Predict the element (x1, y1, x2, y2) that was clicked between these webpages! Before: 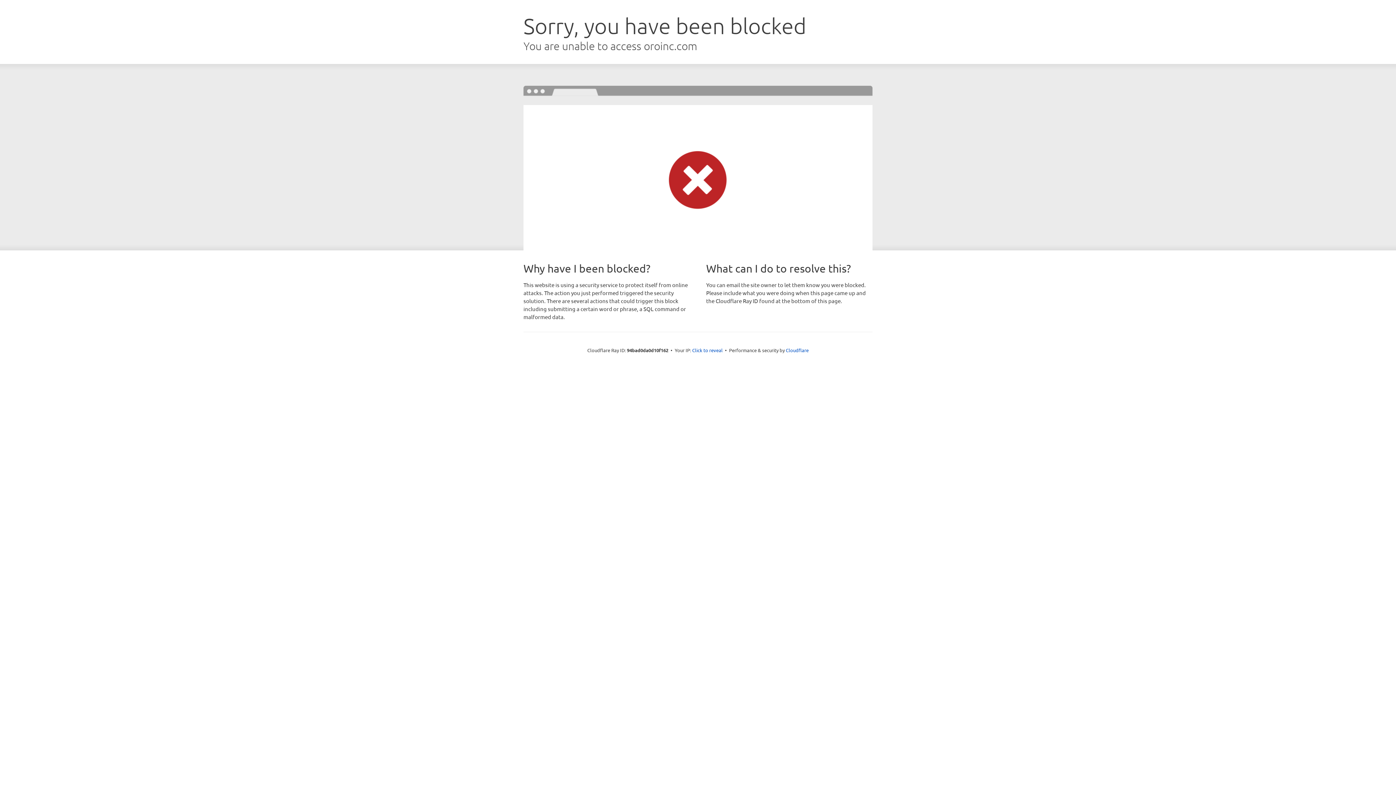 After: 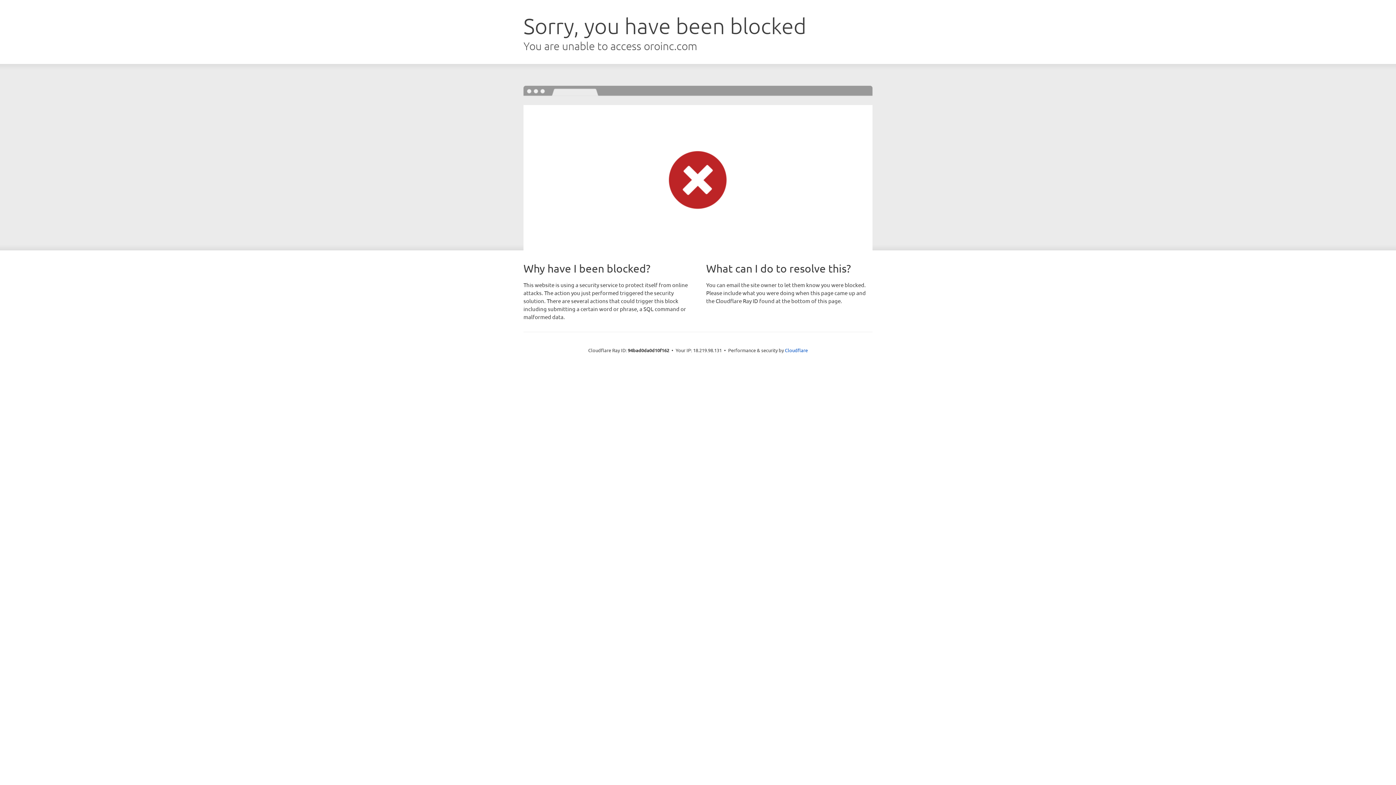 Action: bbox: (692, 346, 722, 353) label: Click to reveal